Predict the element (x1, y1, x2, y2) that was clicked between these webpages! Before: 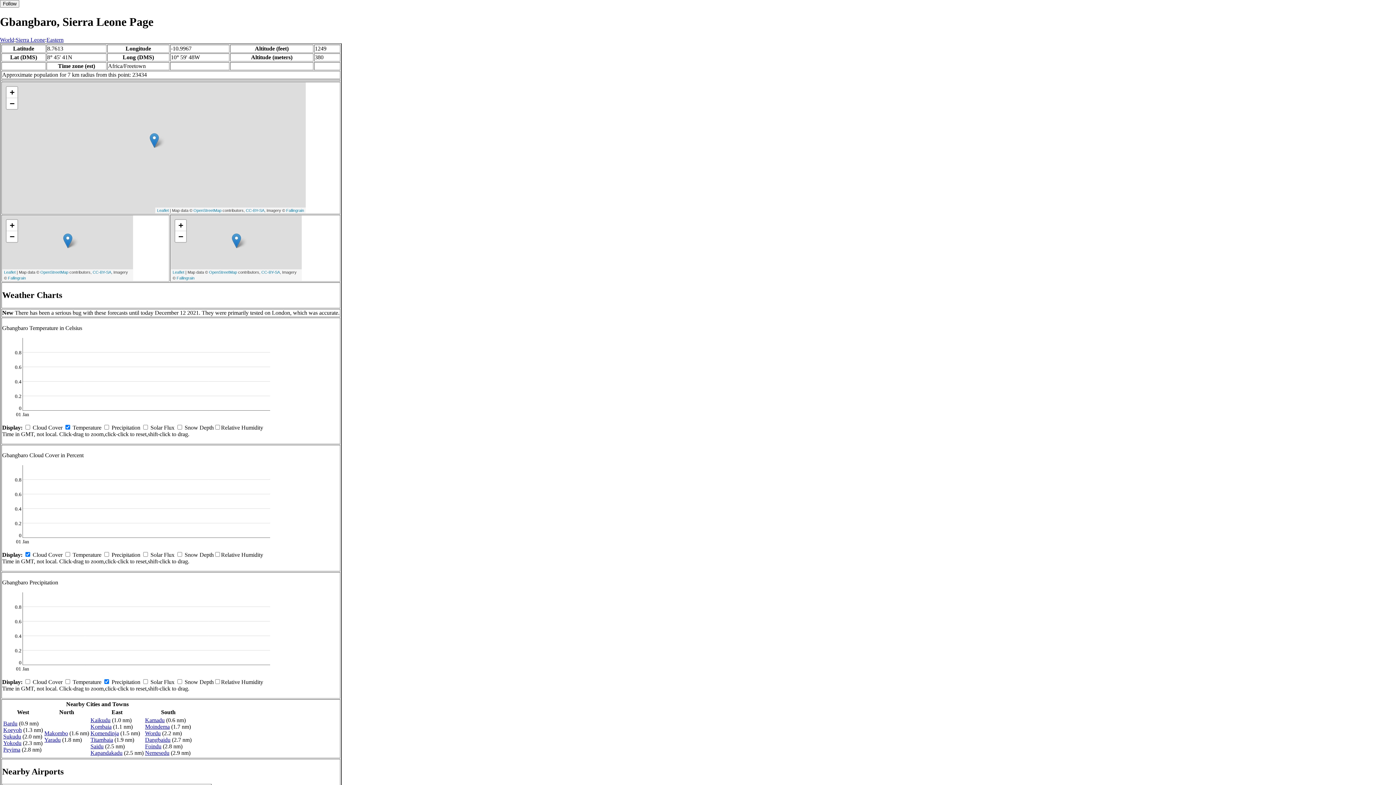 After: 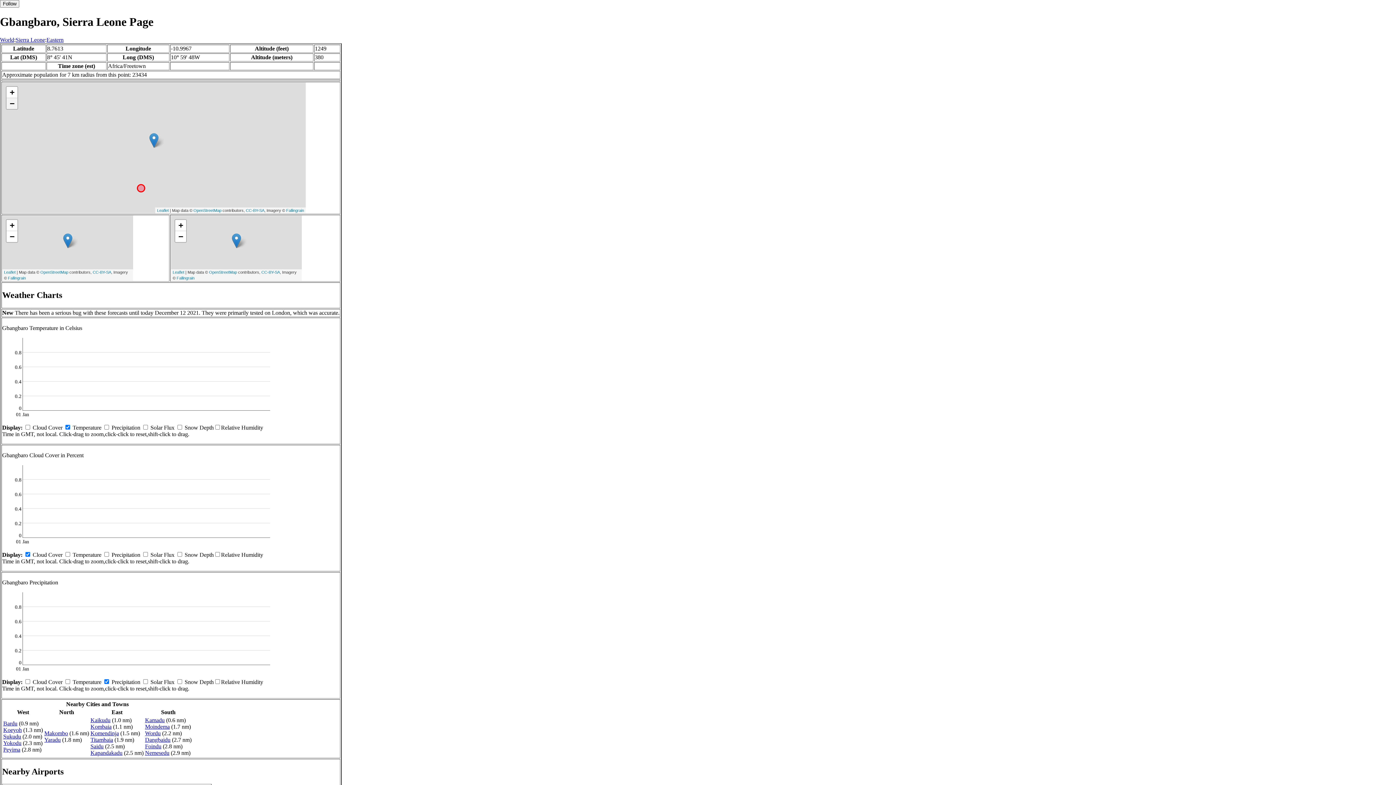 Action: label: Zoom out bbox: (6, 98, 17, 109)